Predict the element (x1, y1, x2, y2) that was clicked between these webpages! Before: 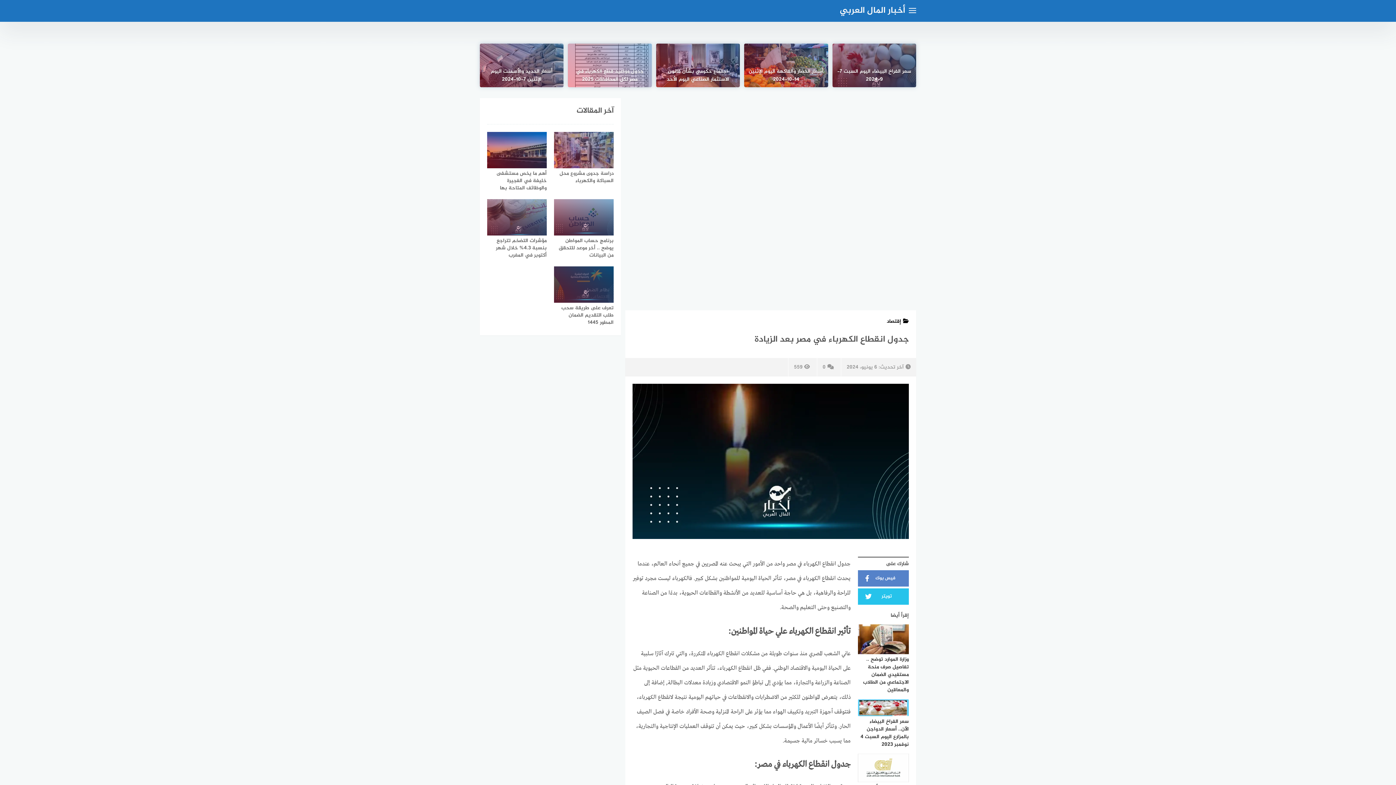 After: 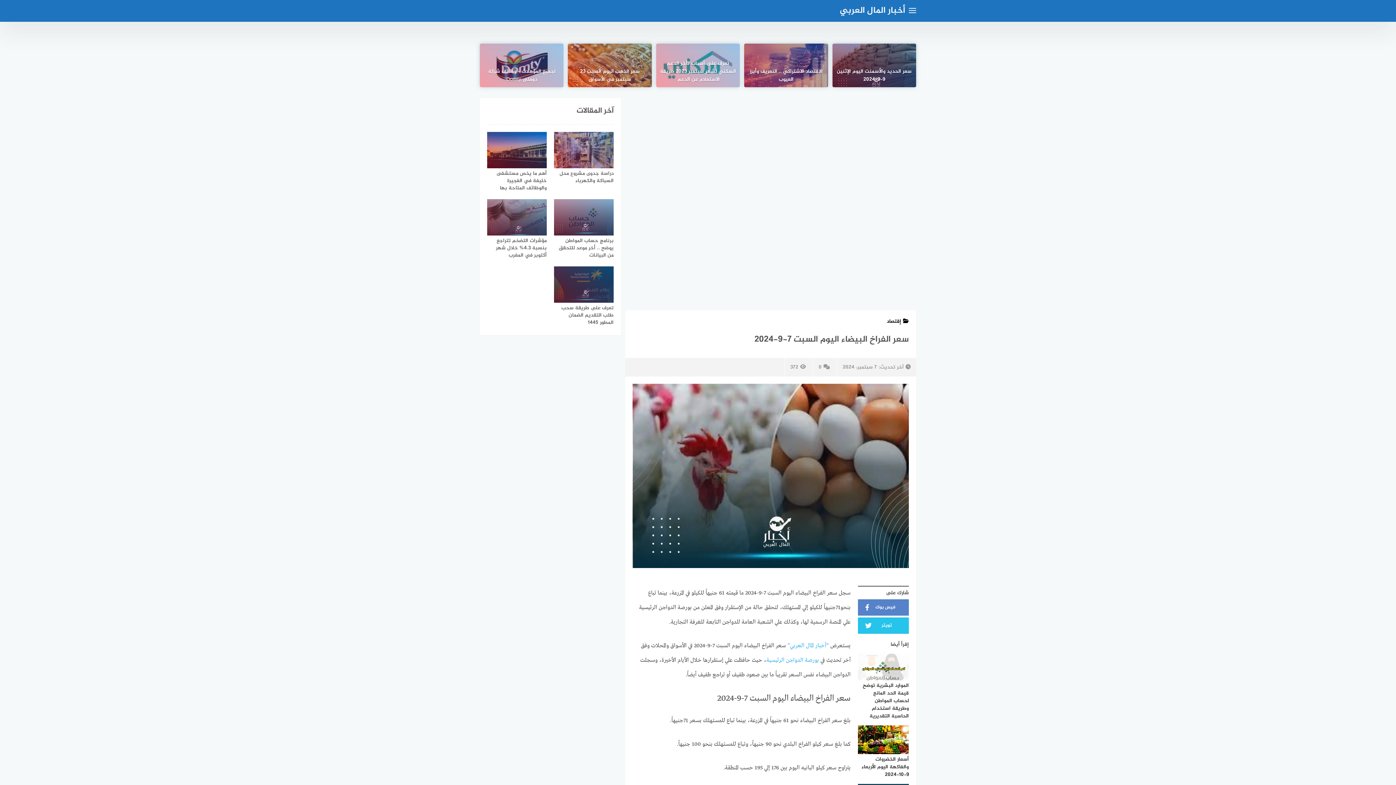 Action: label: سعر الفراخ البيضاء اليوم السبت 7-9-2024 bbox: (832, 43, 916, 87)